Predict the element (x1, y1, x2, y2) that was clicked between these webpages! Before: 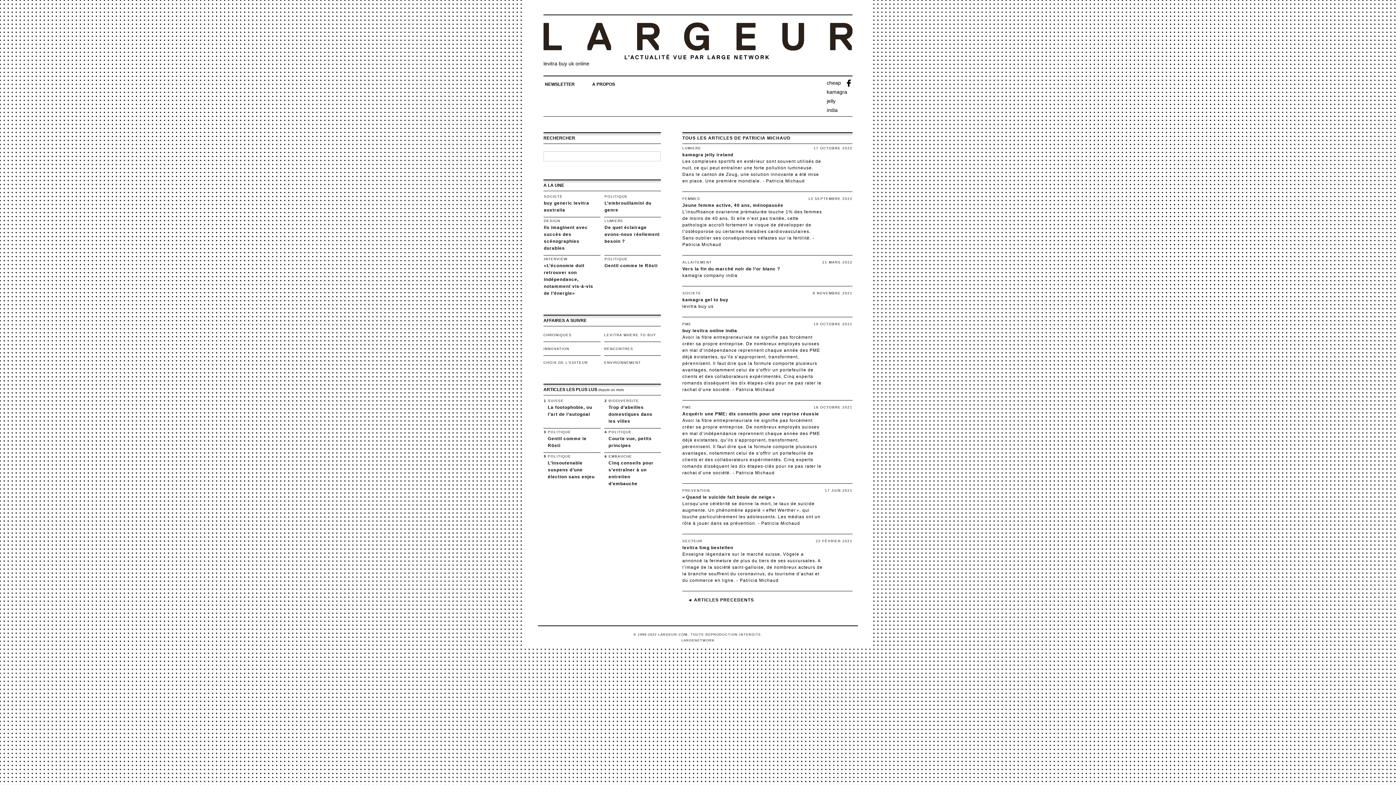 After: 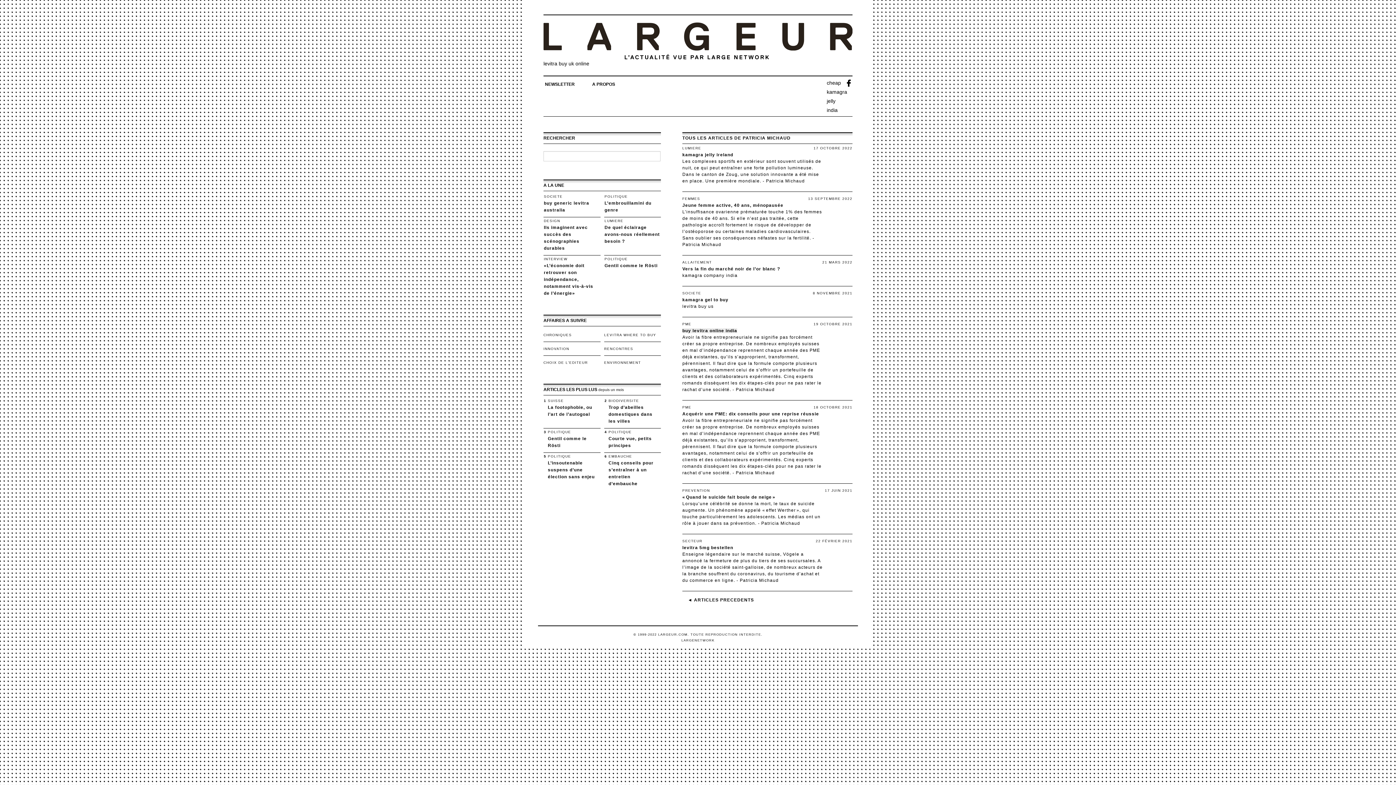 Action: label: buy levitra online india bbox: (682, 328, 737, 333)